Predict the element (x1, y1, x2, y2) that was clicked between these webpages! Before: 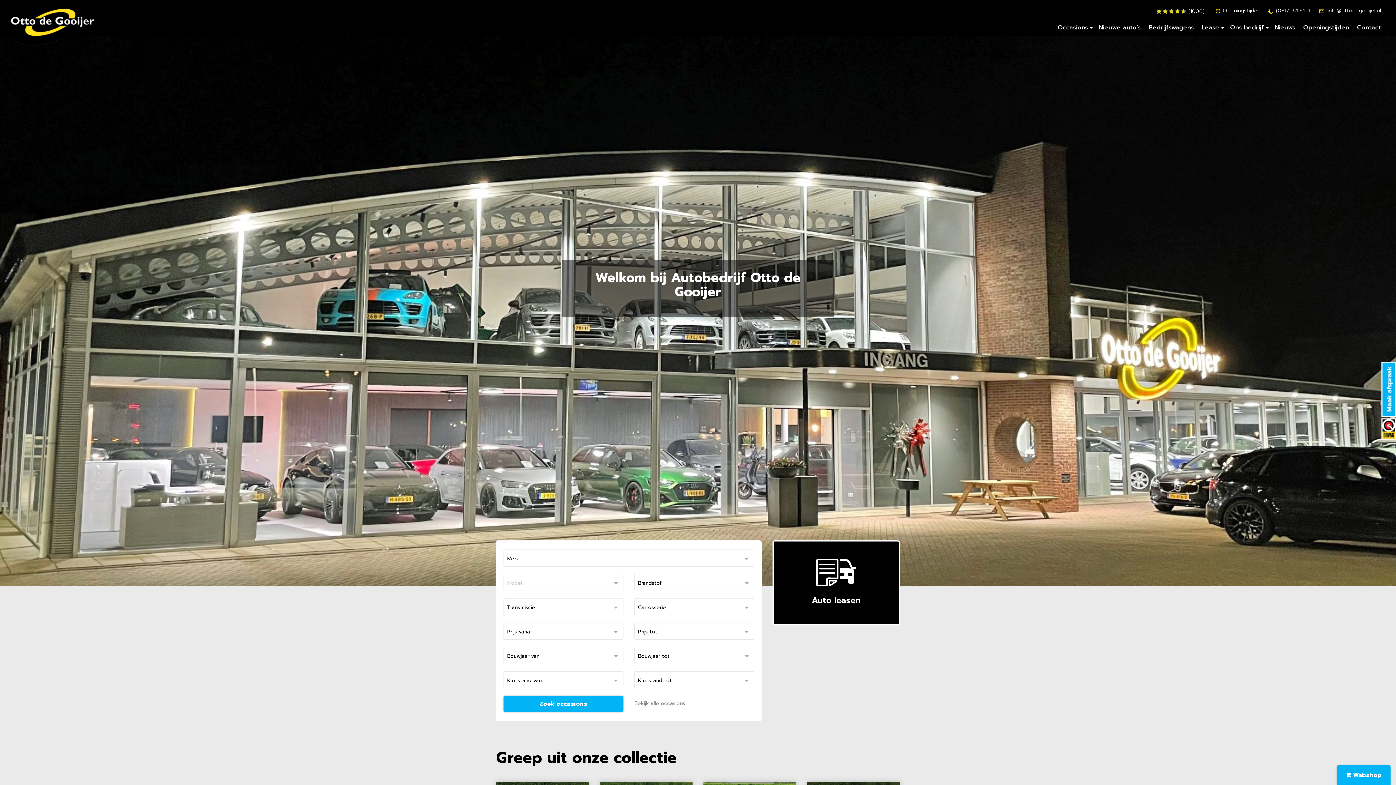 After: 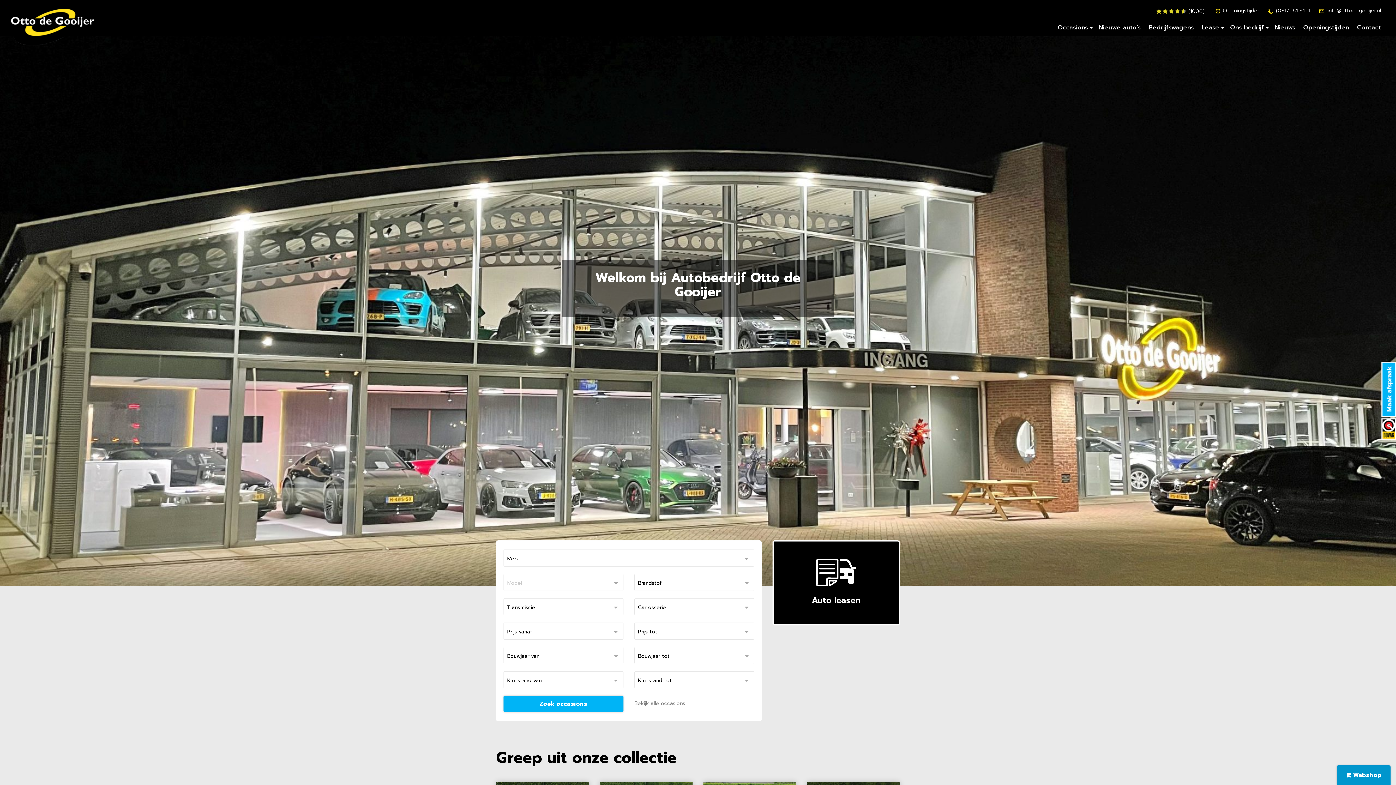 Action: bbox: (1337, 765, 1390, 785) label:  Webshop